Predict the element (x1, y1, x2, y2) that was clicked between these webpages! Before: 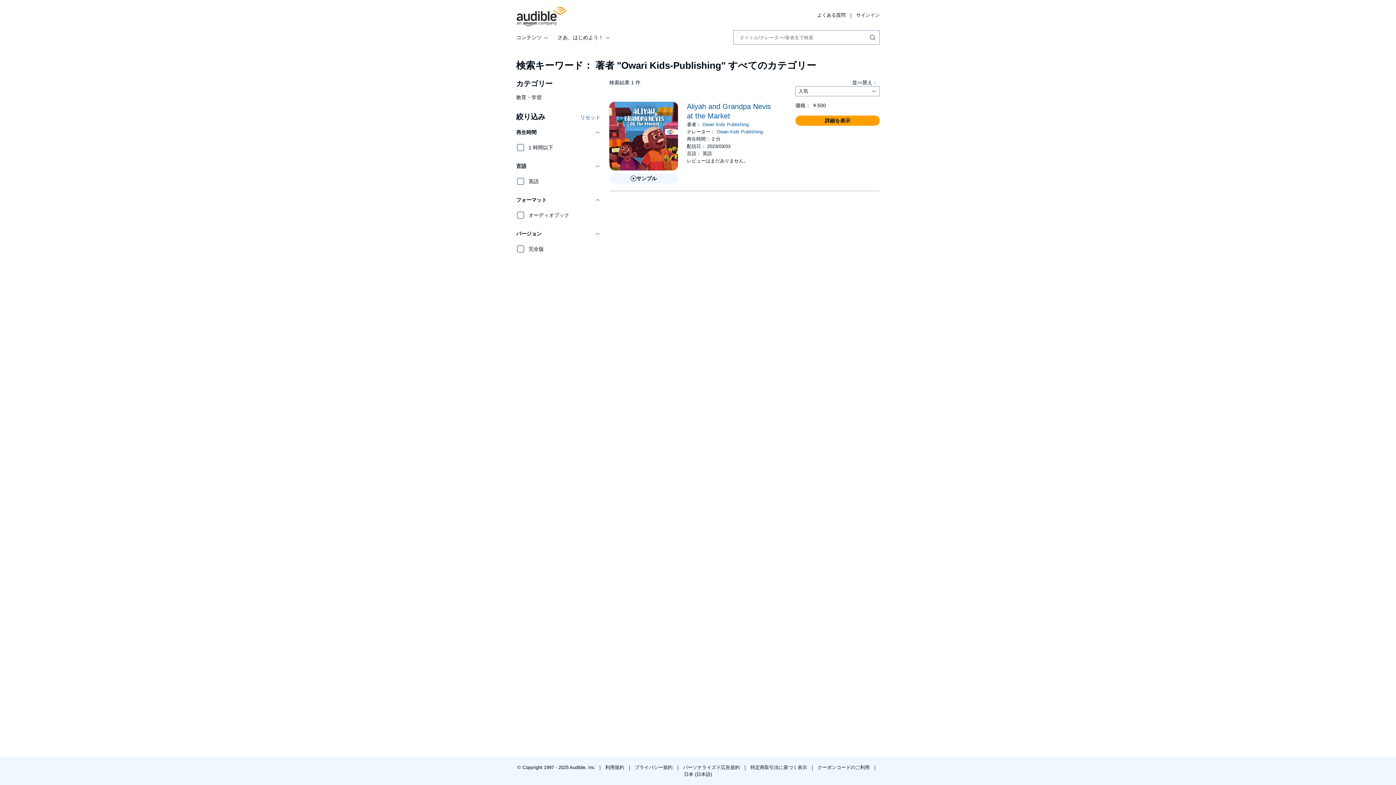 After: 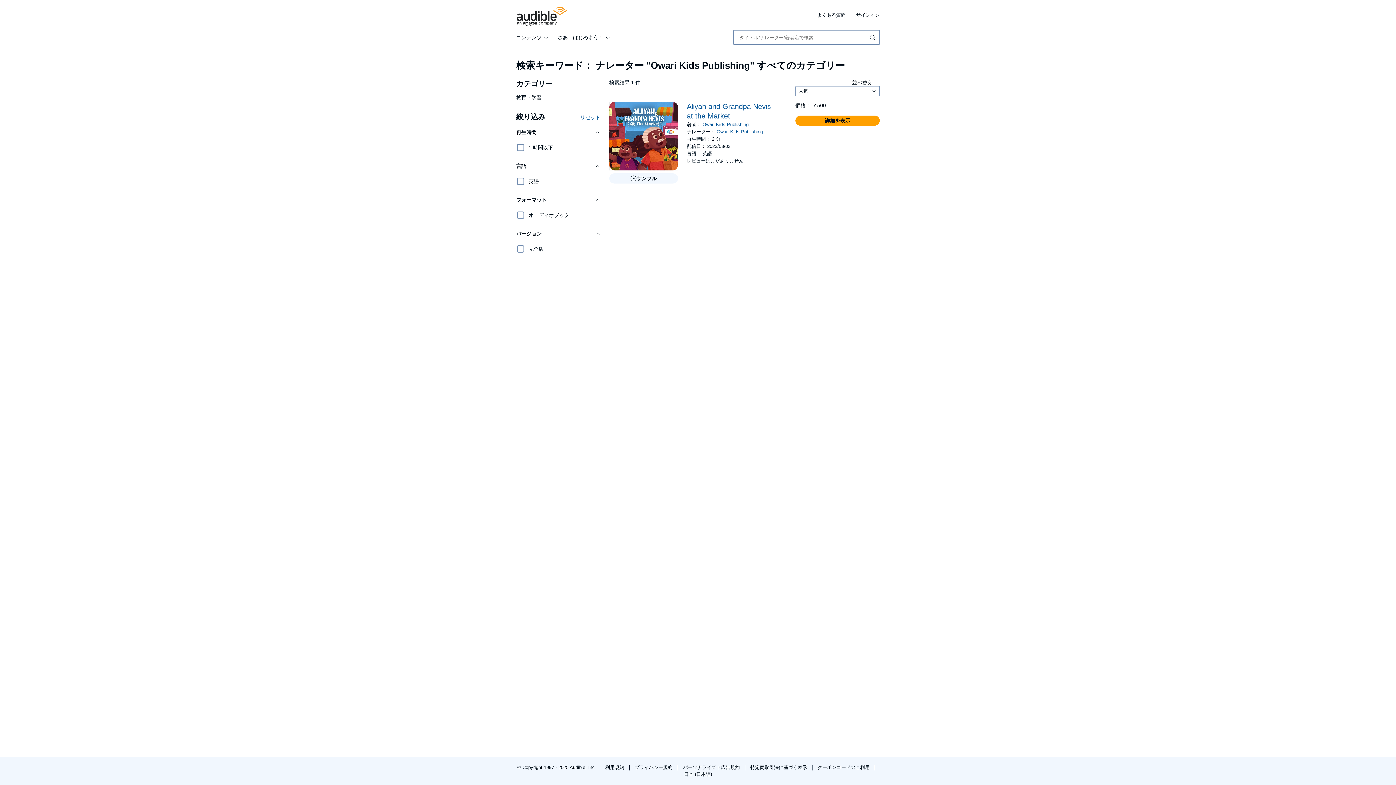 Action: bbox: (716, 129, 763, 134) label: Owari Kids Publishing